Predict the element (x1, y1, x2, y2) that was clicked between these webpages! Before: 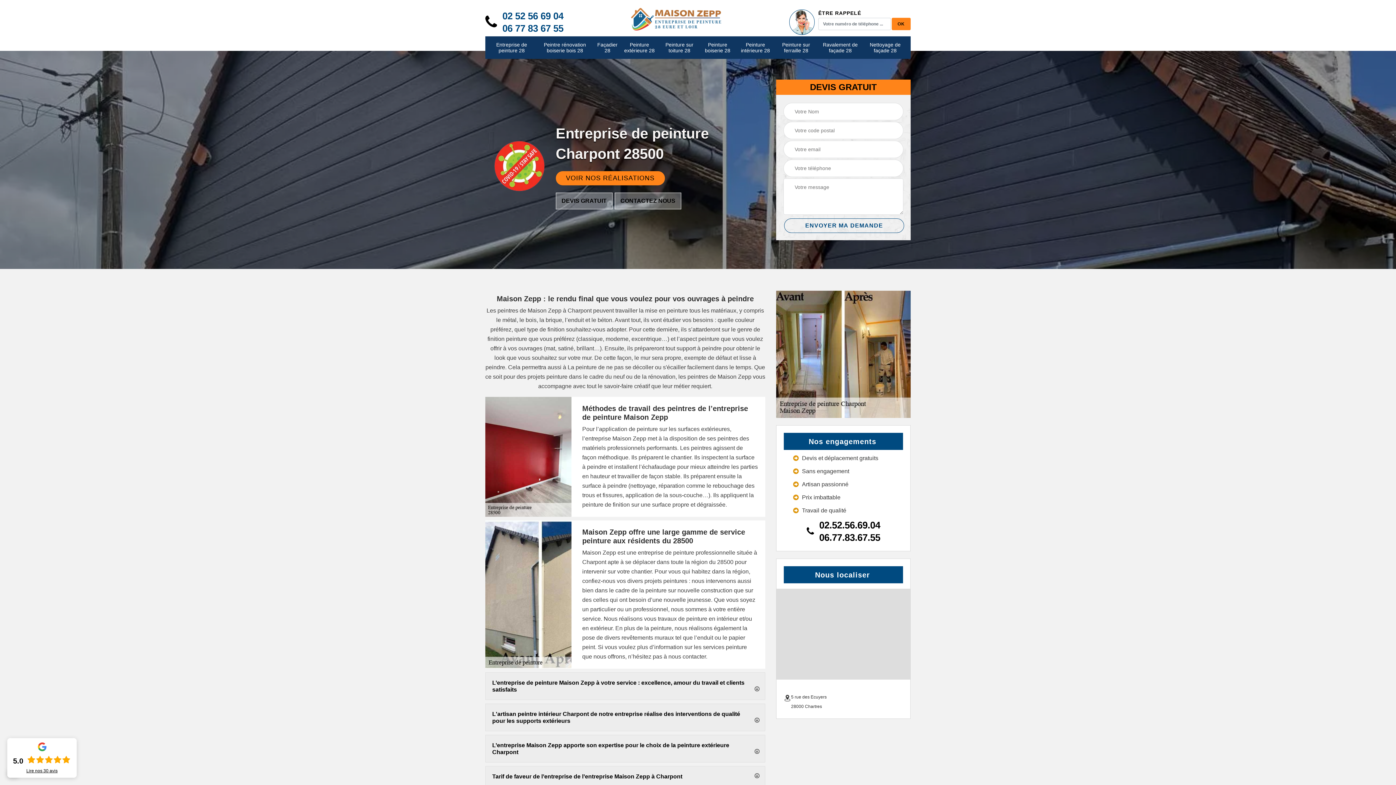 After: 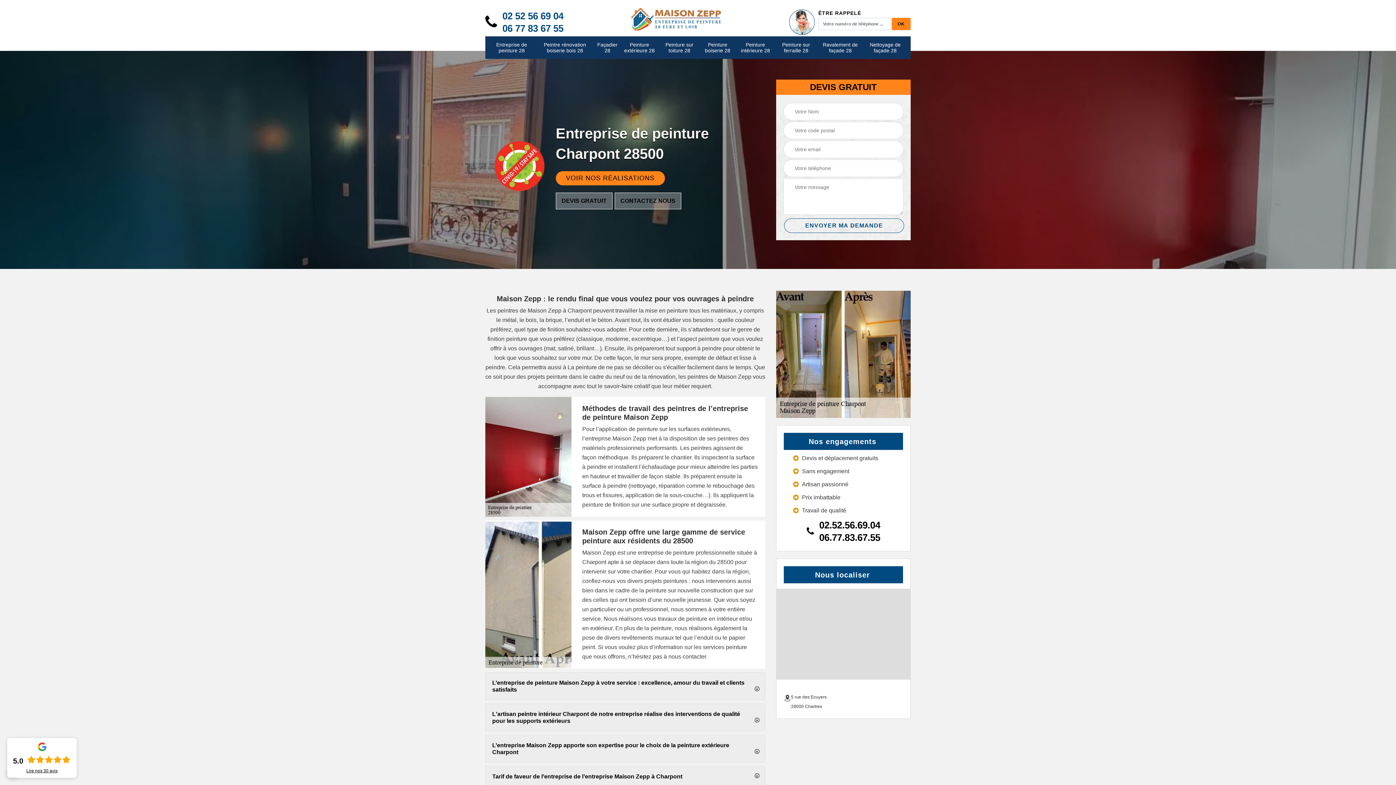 Action: bbox: (13, 768, 70, 773) label: Lire nos 30 avis